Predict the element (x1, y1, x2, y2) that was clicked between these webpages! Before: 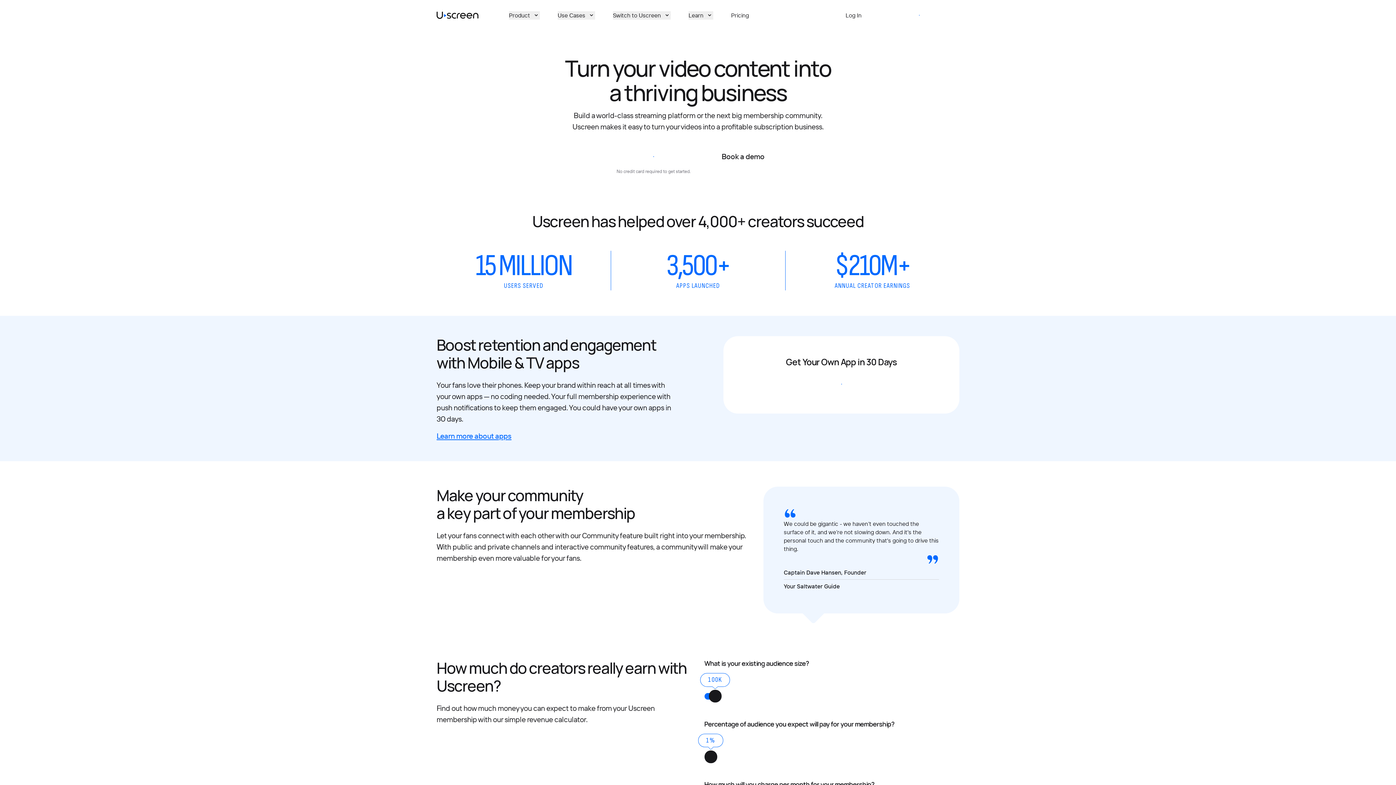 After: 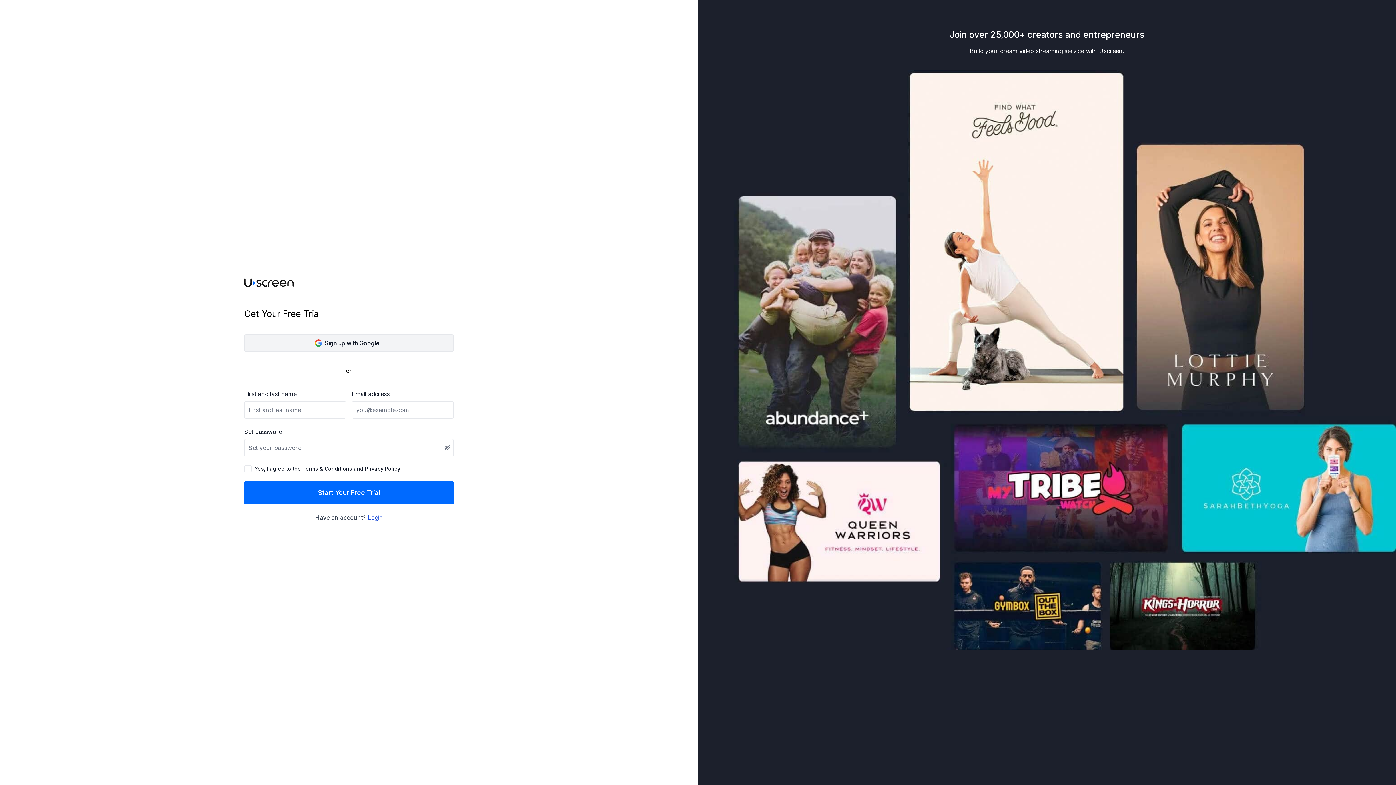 Action: label: Start Free Trial bbox: (615, 147, 692, 165)